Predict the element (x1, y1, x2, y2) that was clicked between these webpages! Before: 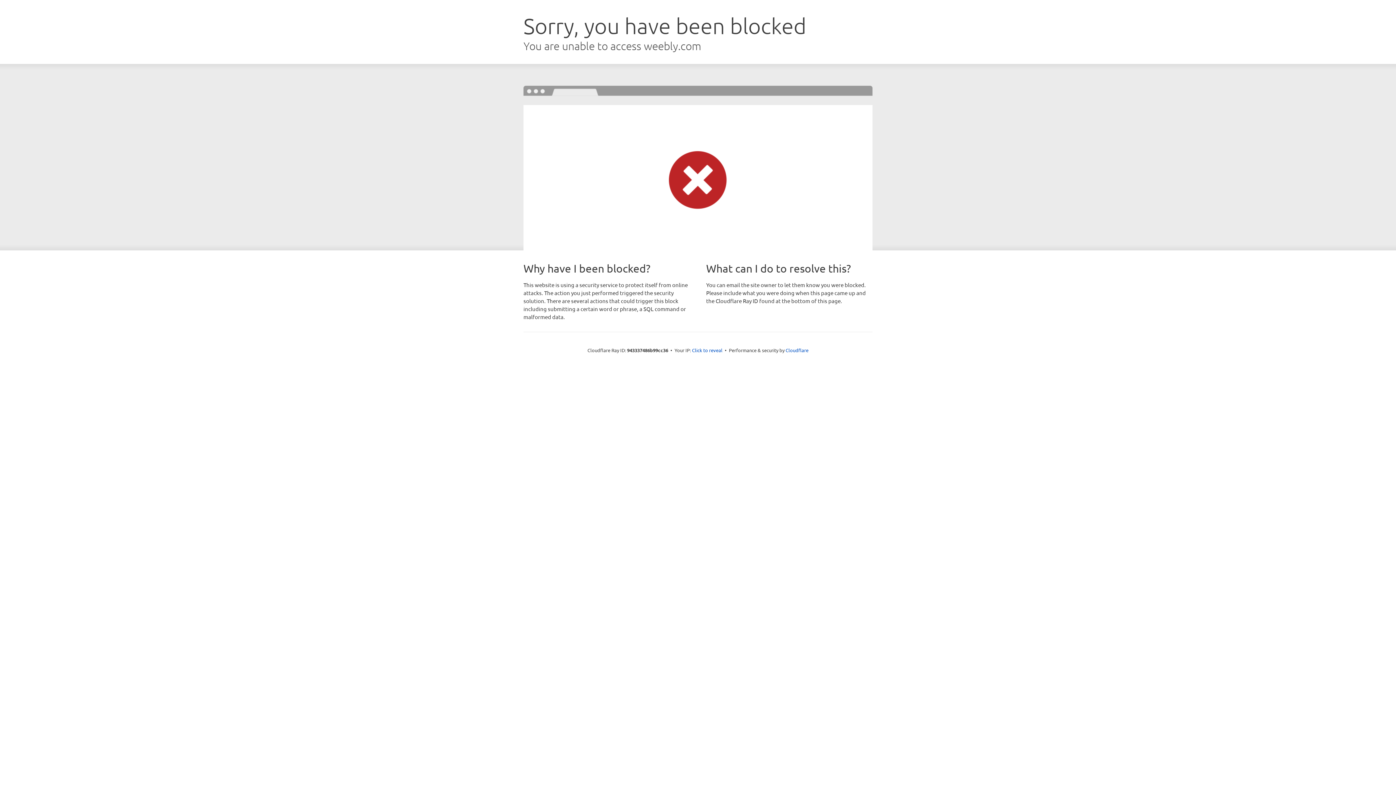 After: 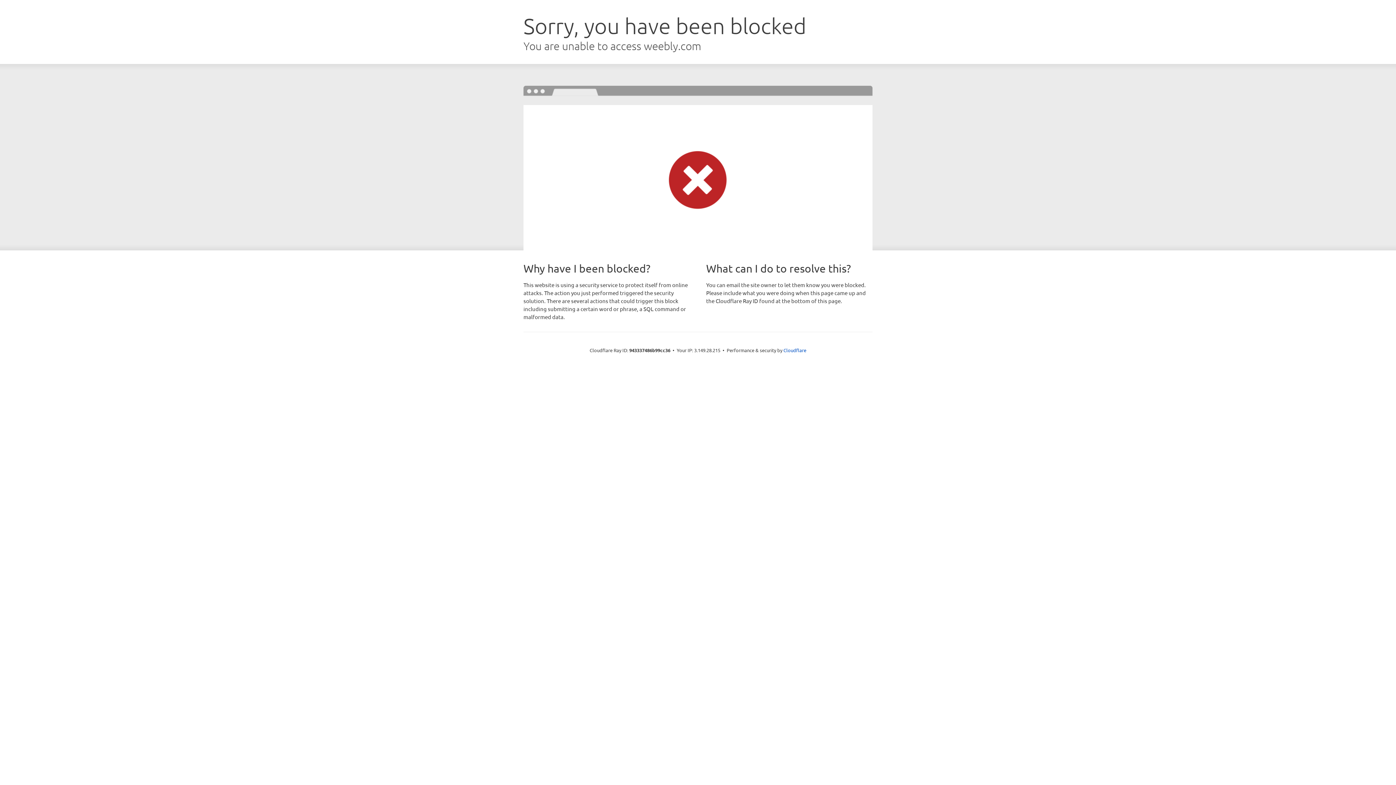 Action: label: Click to reveal bbox: (692, 346, 722, 353)